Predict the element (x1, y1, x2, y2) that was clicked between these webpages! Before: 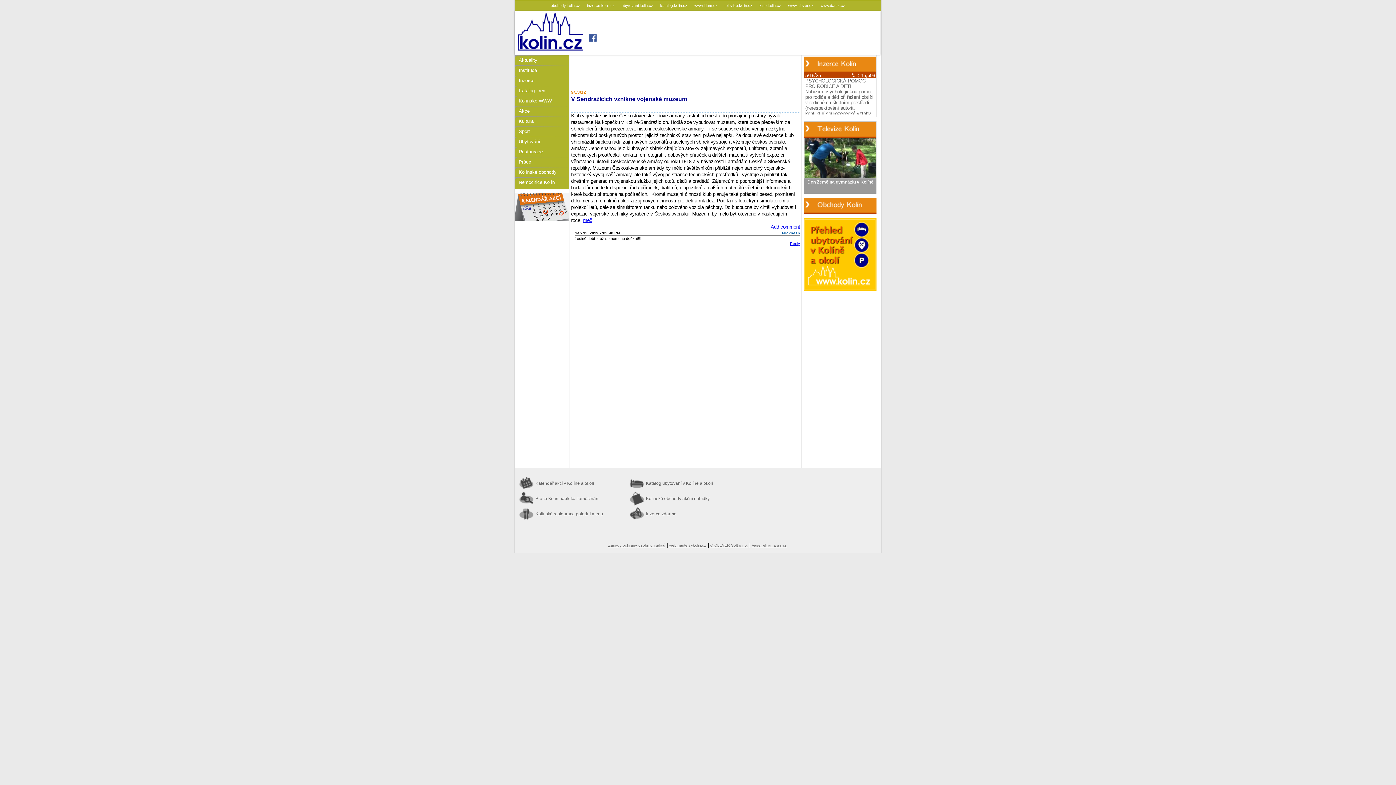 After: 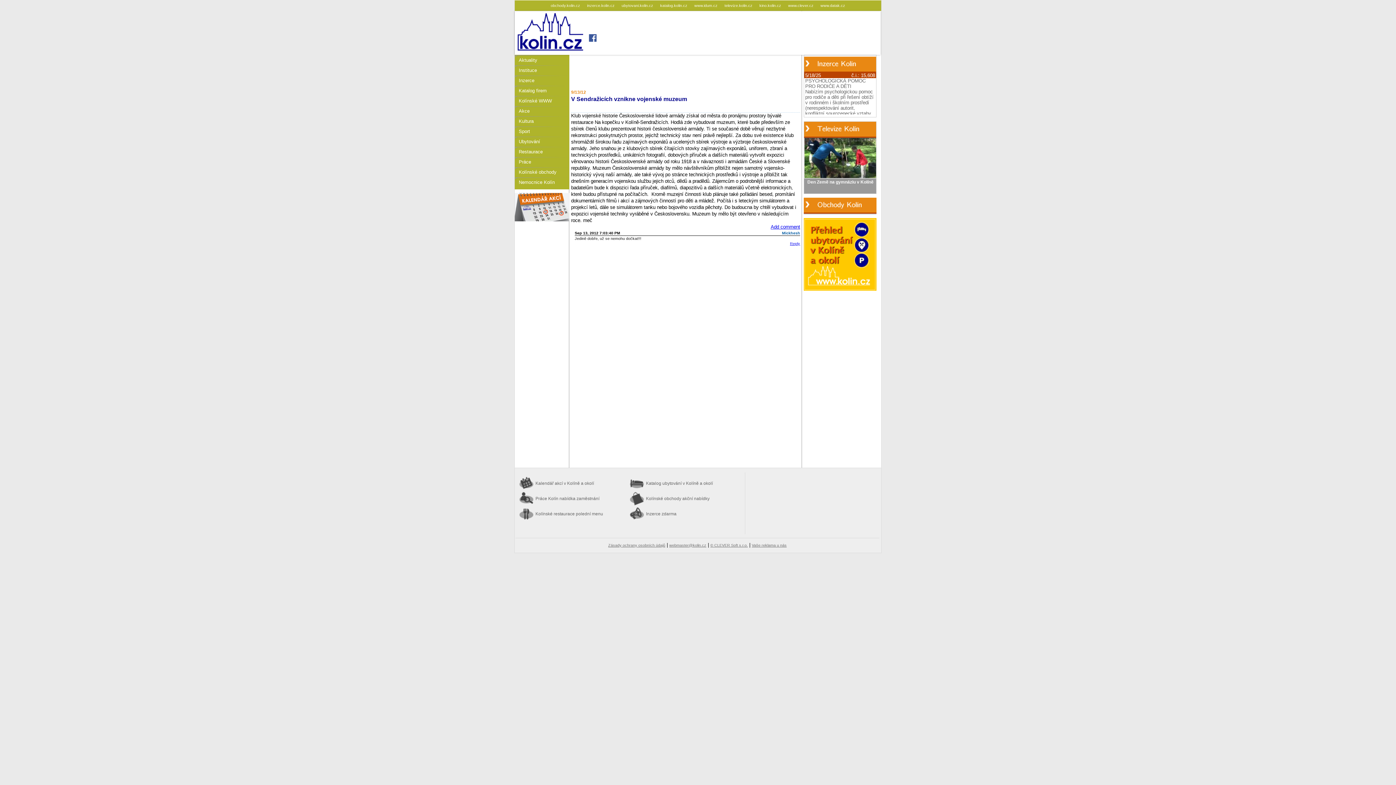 Action: bbox: (583, 217, 592, 223) label: meč
